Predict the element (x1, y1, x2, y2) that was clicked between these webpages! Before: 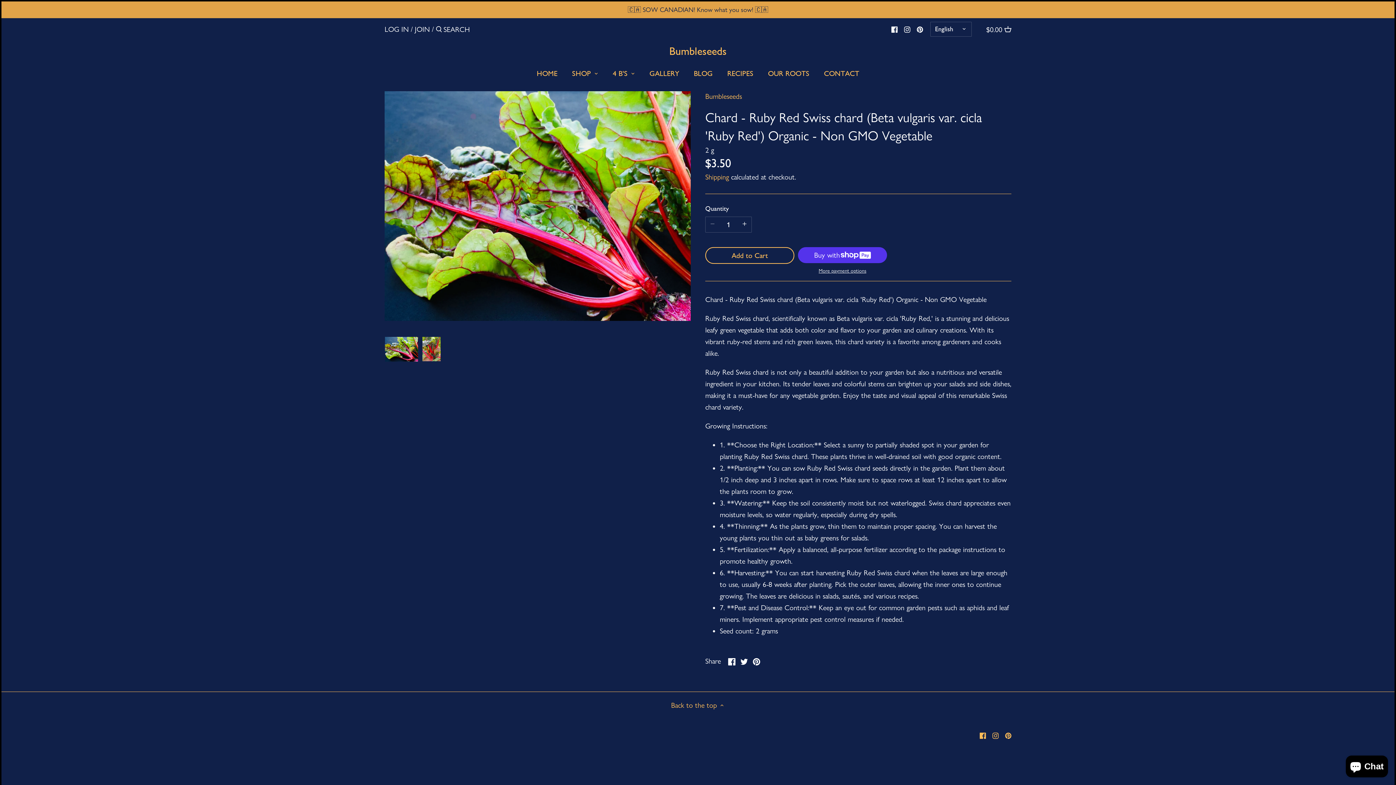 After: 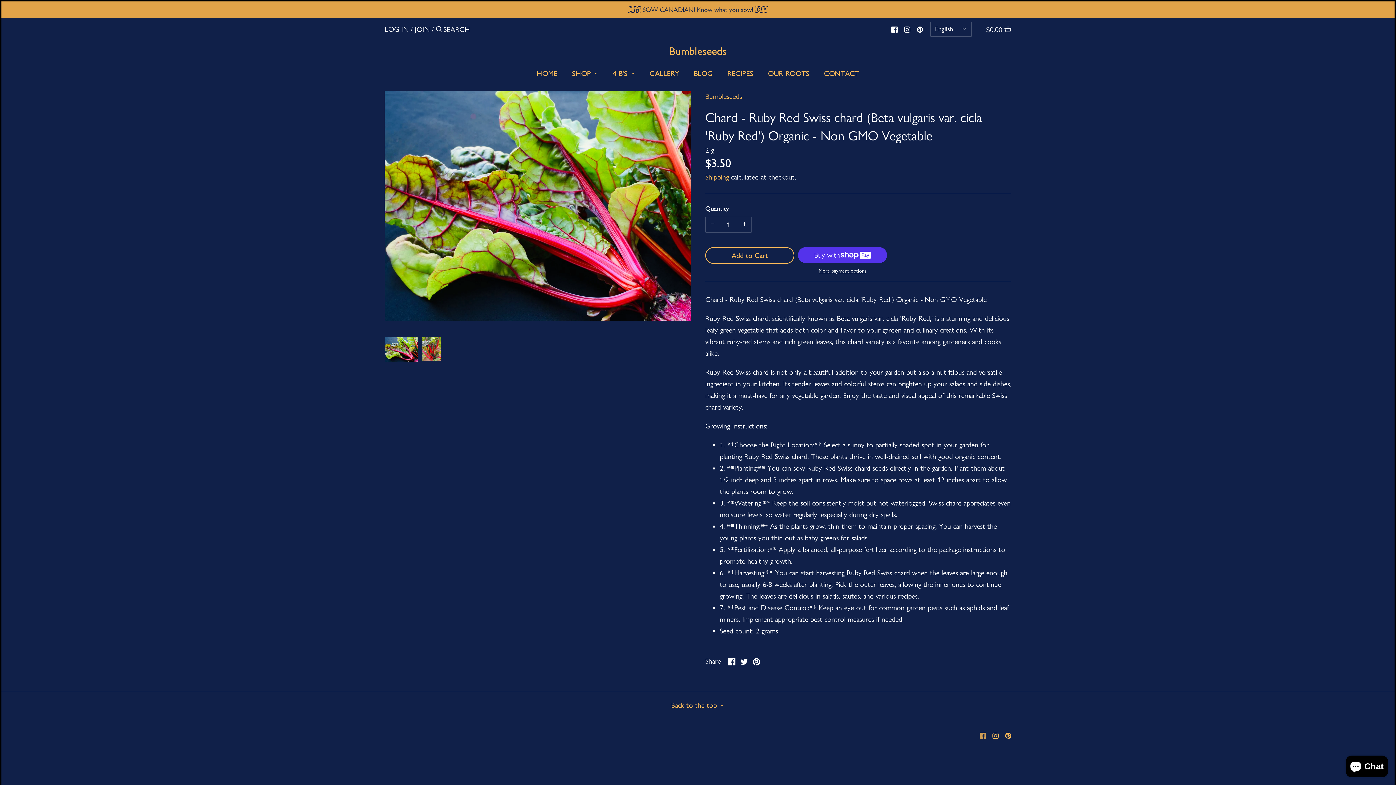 Action: label: Facebook bbox: (979, 730, 986, 740)